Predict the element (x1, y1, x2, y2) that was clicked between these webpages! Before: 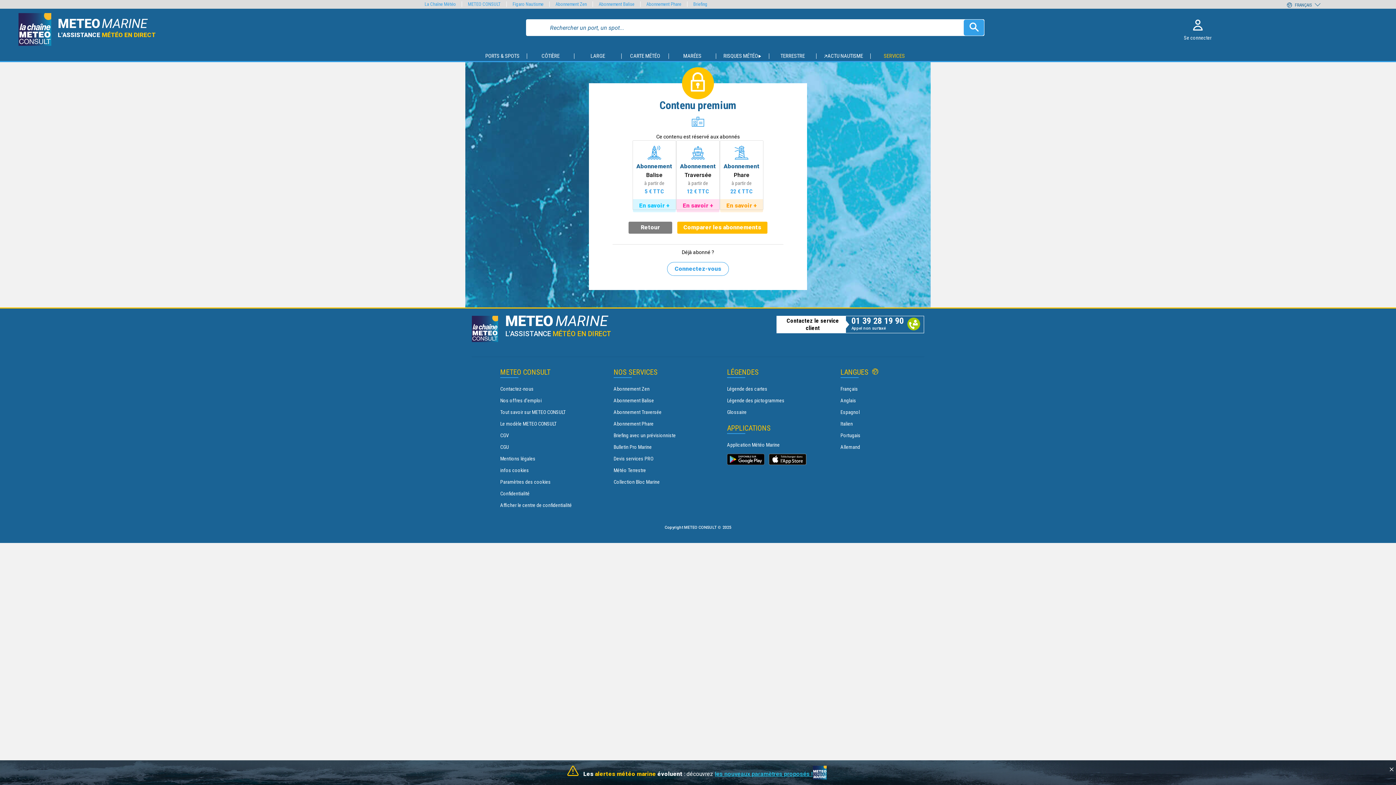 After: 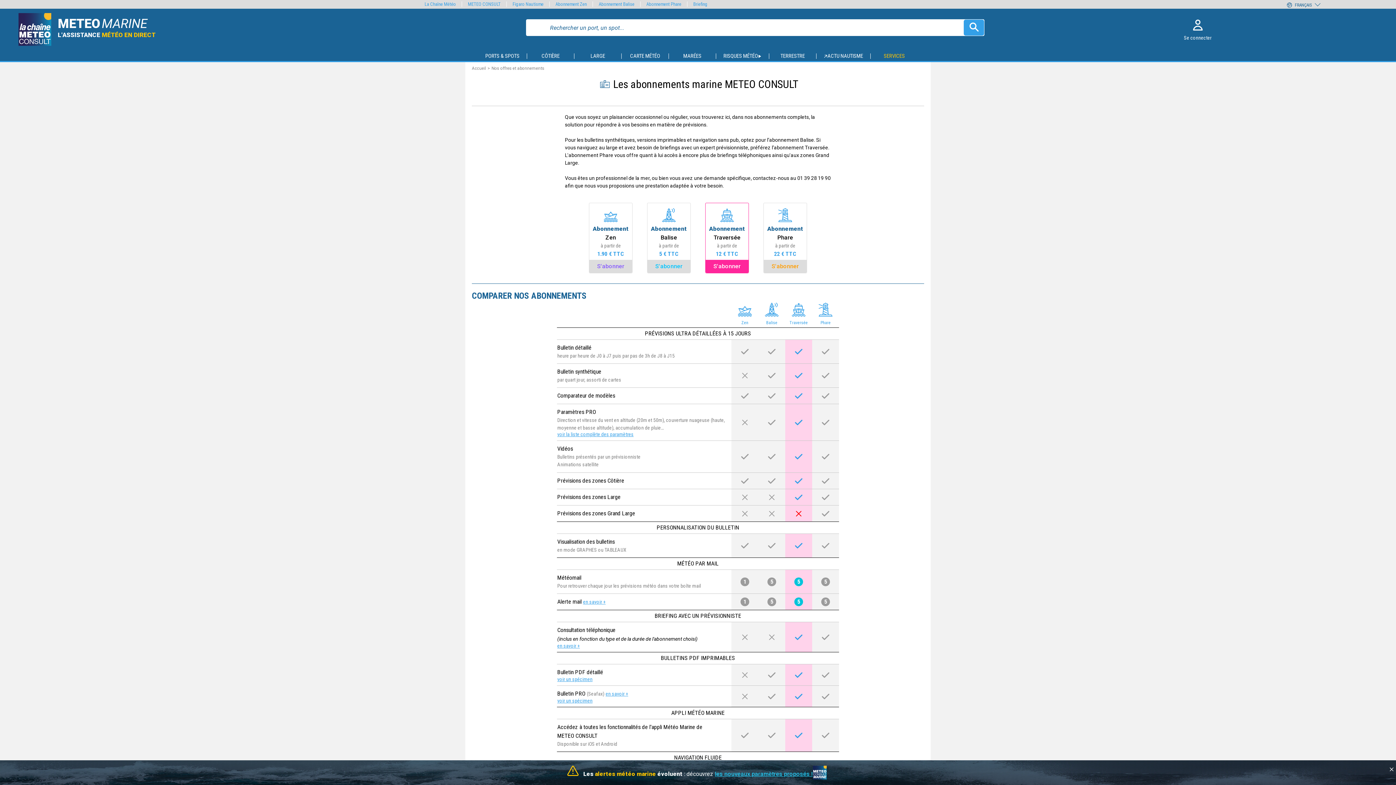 Action: label: Abonnement Traversée bbox: (613, 409, 661, 415)